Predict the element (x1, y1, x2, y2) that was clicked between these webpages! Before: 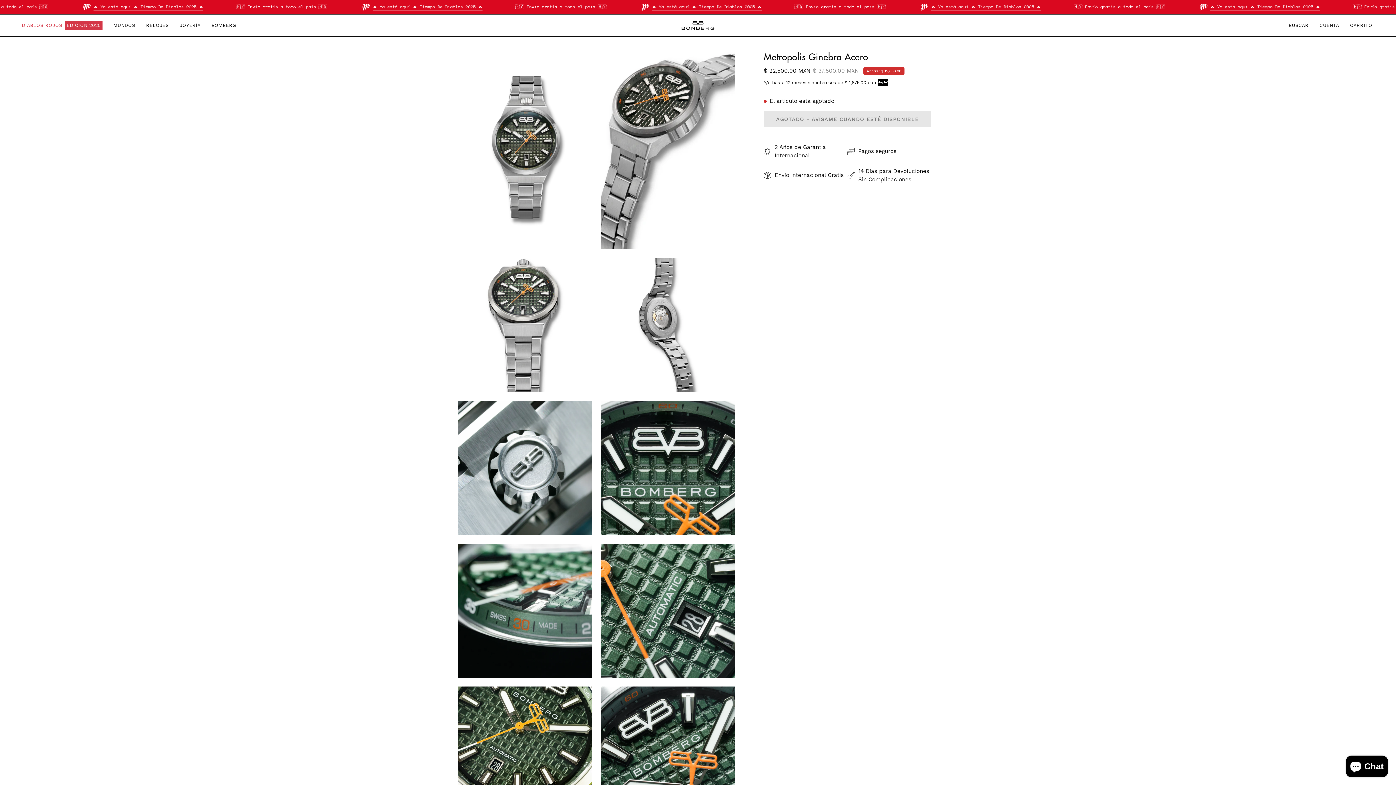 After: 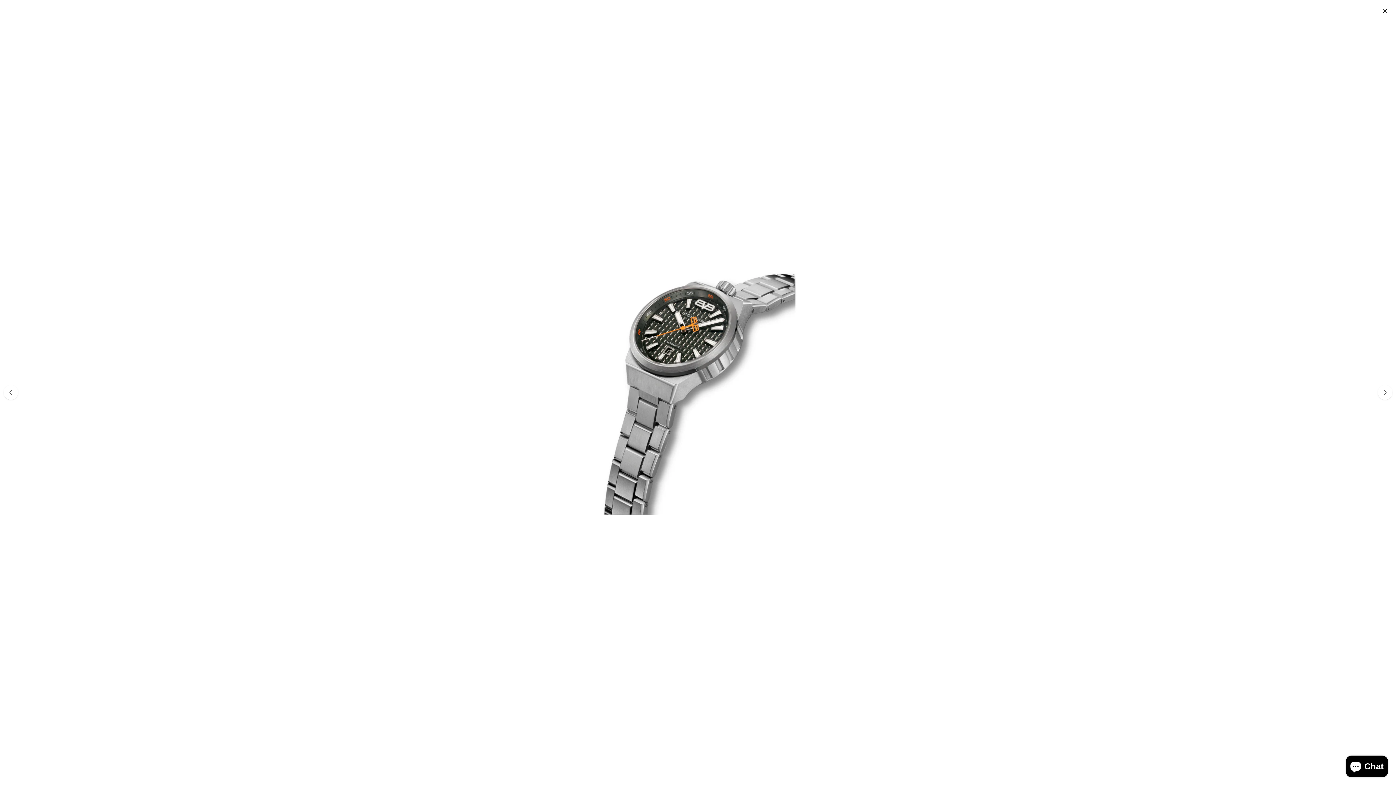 Action: bbox: (601, 50, 735, 249) label: Caja de luz de imagen abierta